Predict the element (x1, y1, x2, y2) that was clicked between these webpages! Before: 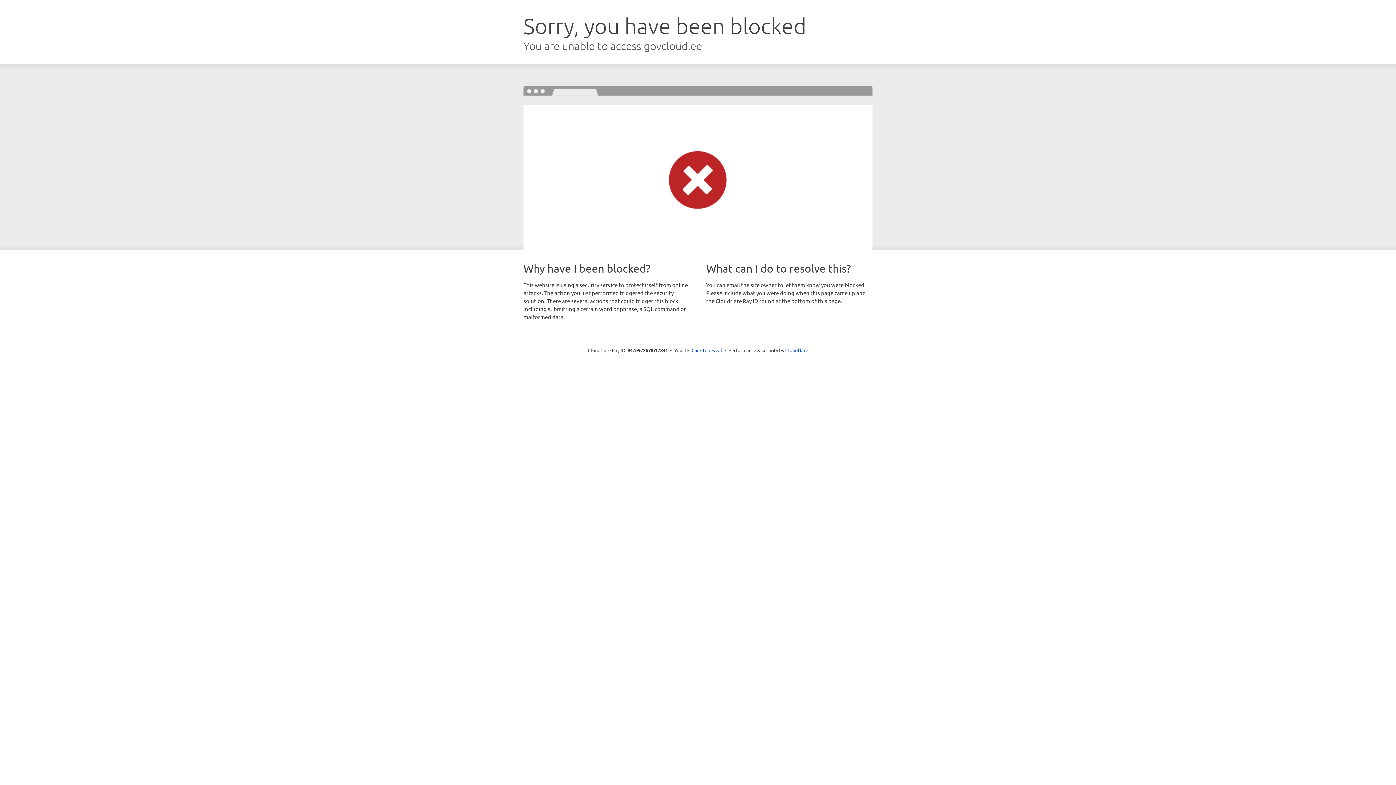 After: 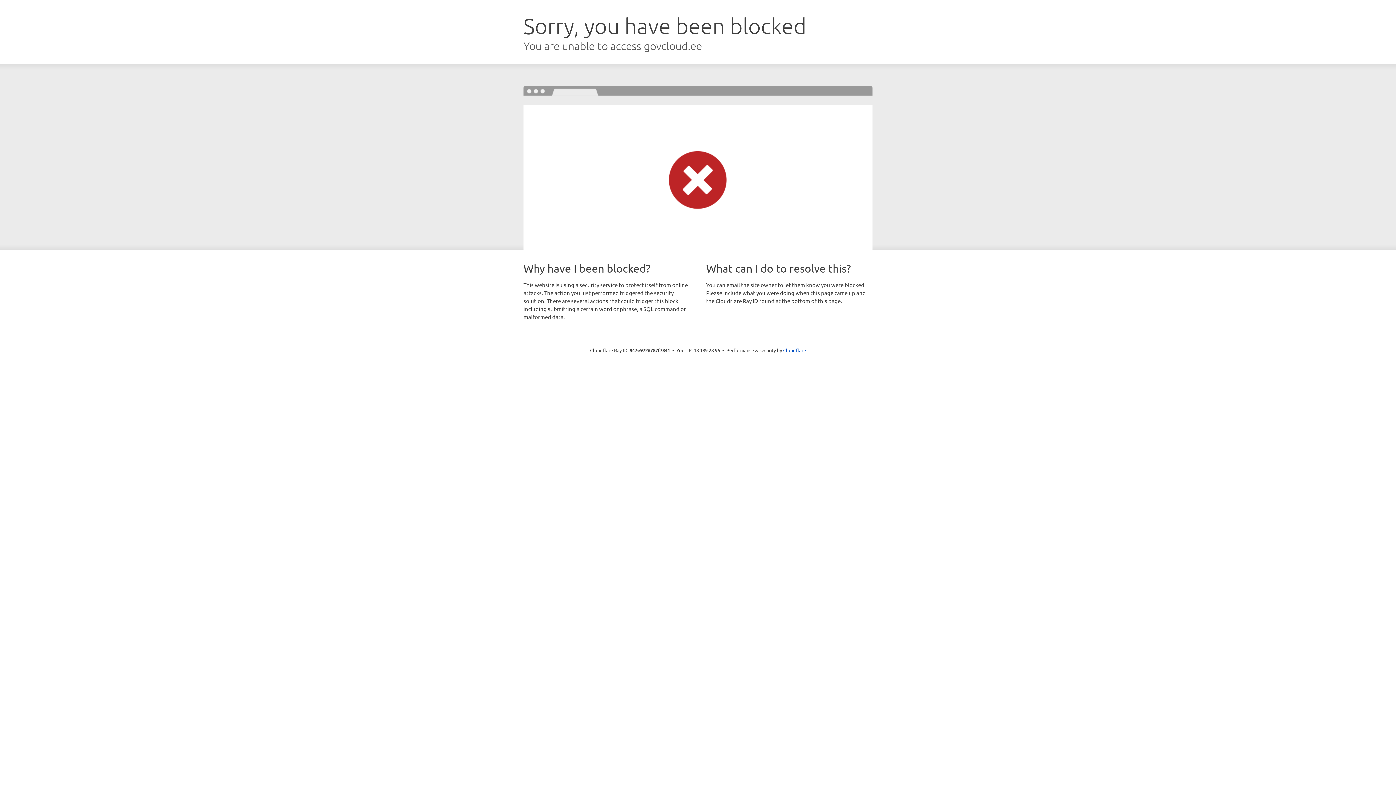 Action: bbox: (691, 346, 722, 353) label: Click to reveal